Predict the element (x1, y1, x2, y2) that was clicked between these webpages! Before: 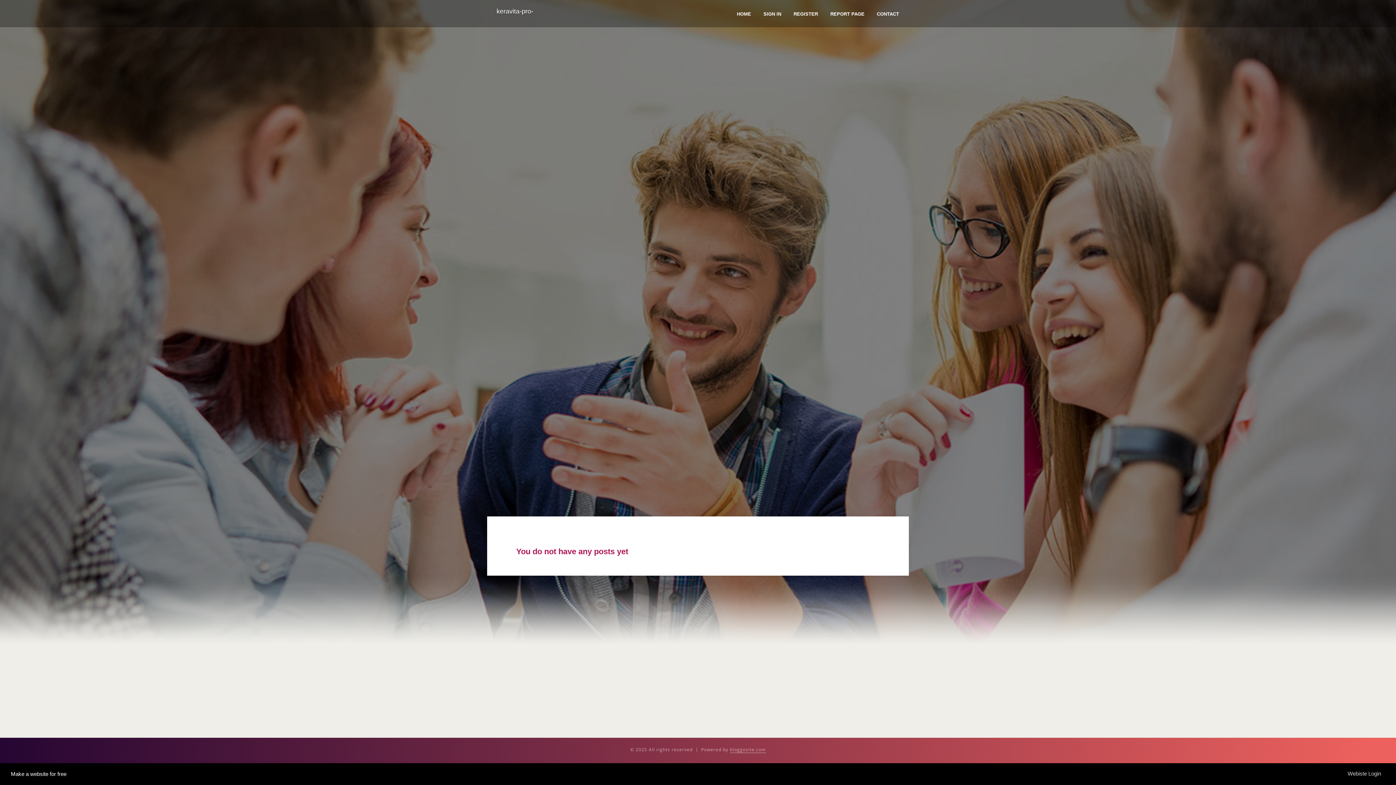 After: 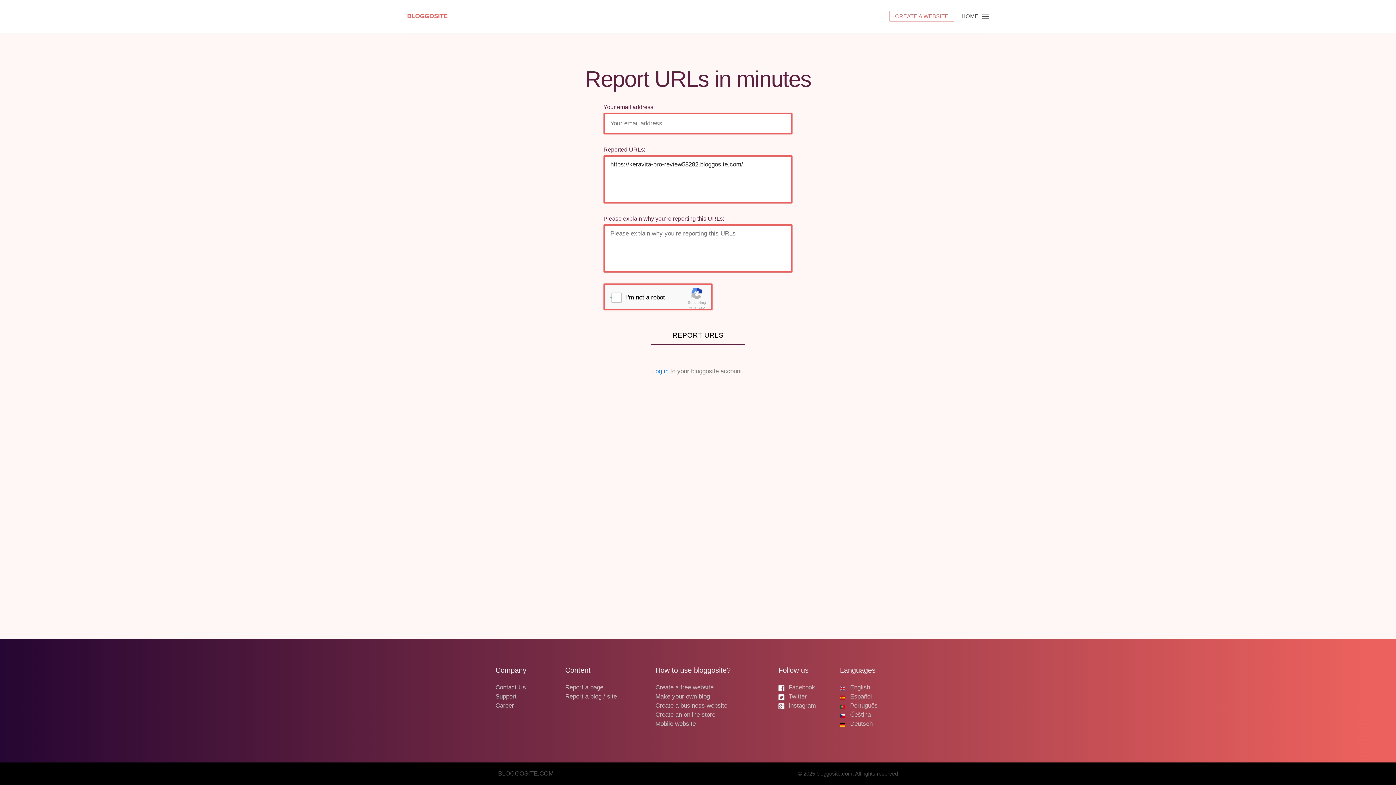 Action: bbox: (824, 0, 870, 27) label: REPORT PAGE